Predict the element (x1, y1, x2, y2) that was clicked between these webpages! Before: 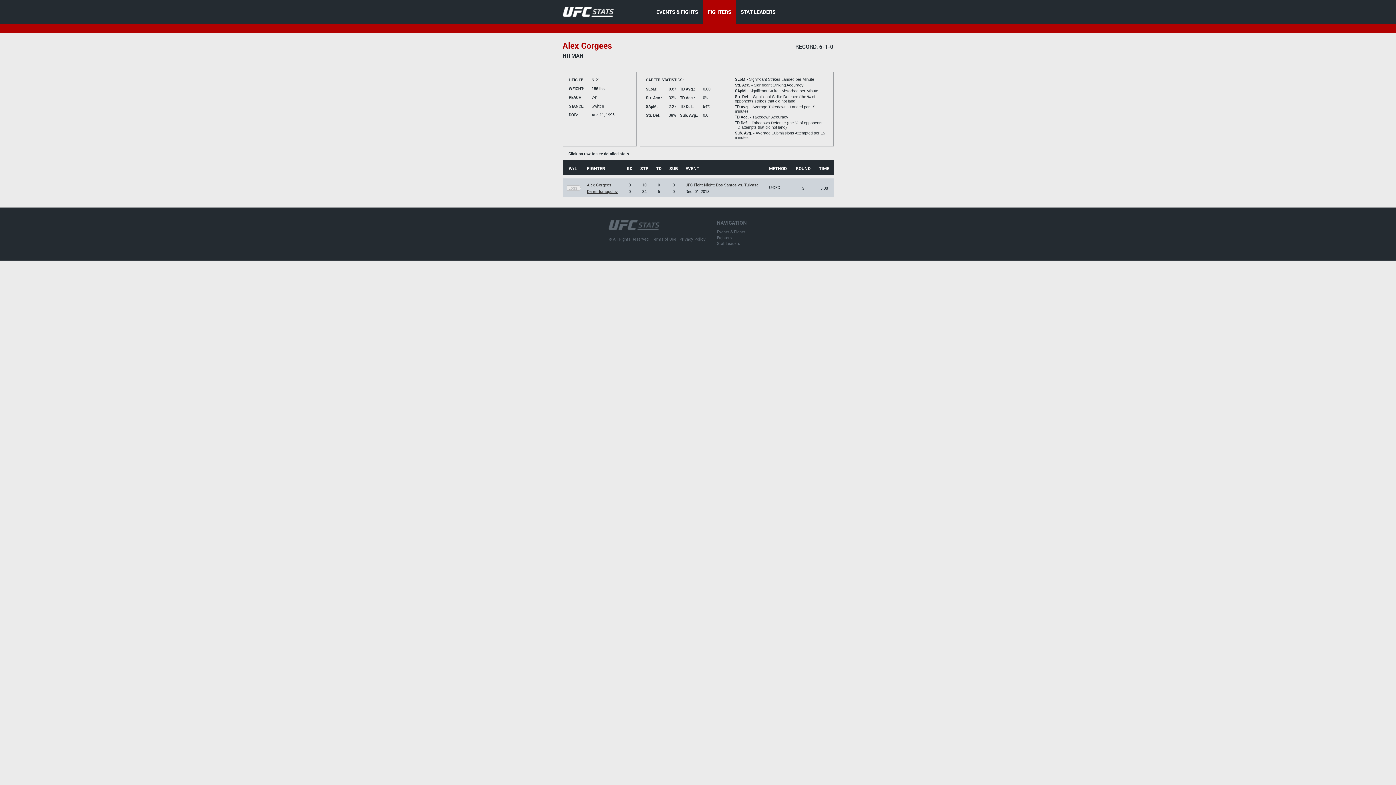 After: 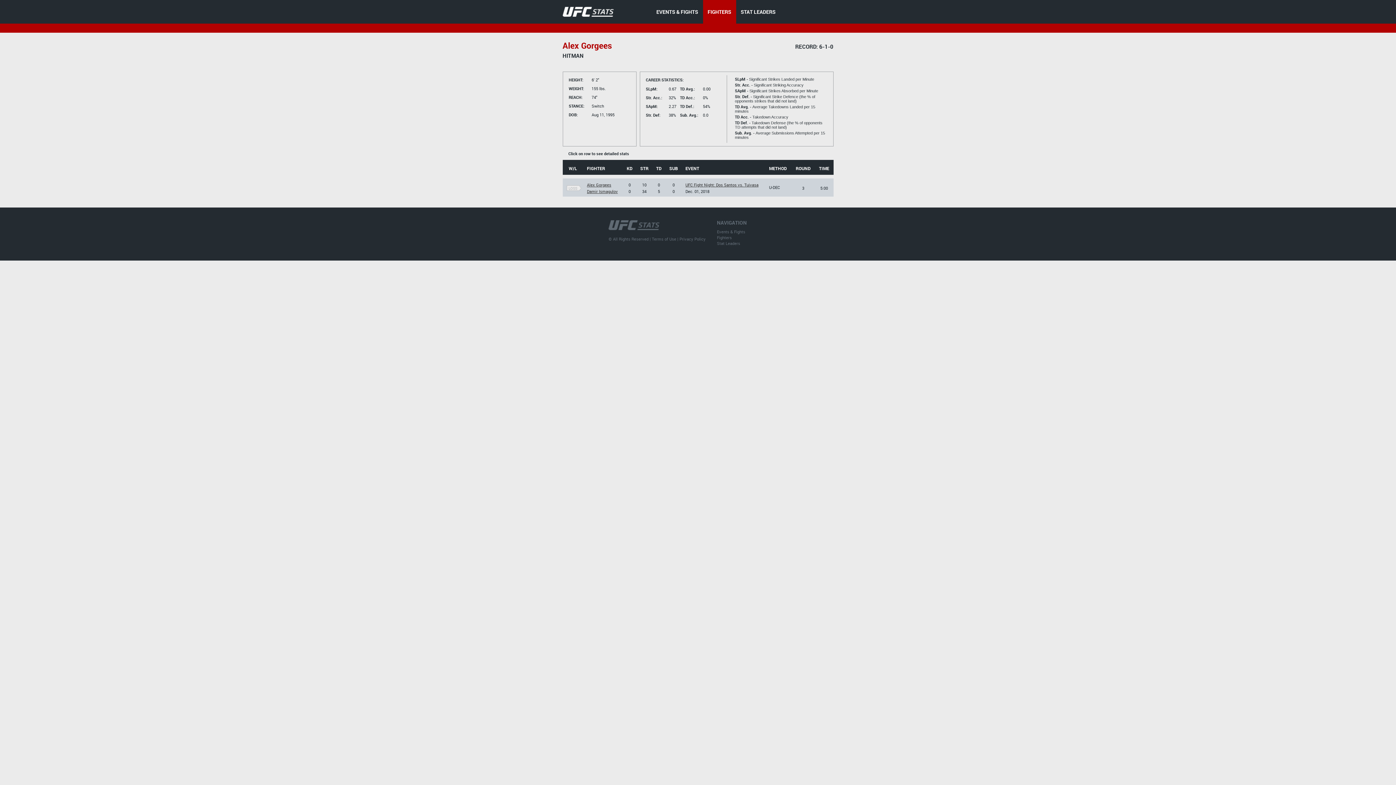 Action: label: Alex Gorgees bbox: (587, 182, 611, 187)